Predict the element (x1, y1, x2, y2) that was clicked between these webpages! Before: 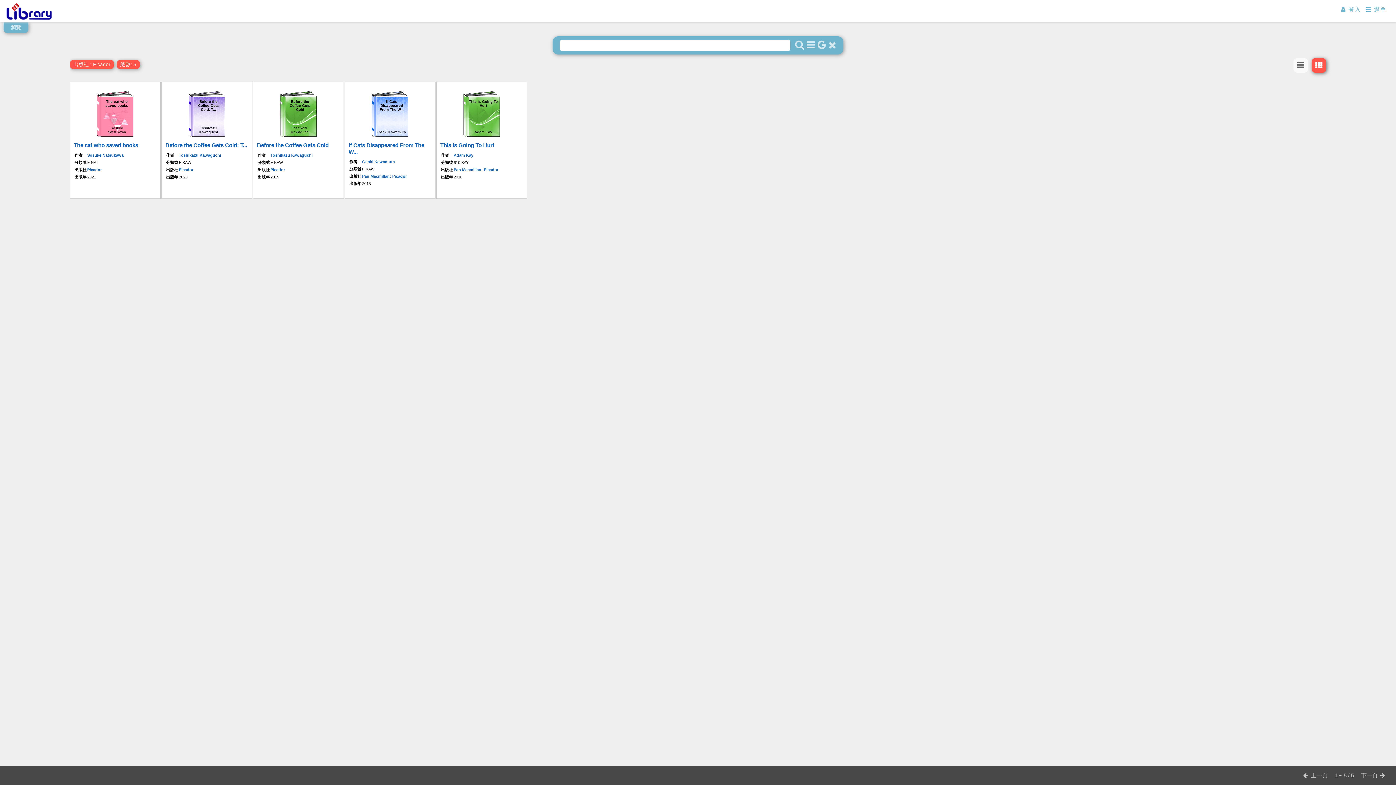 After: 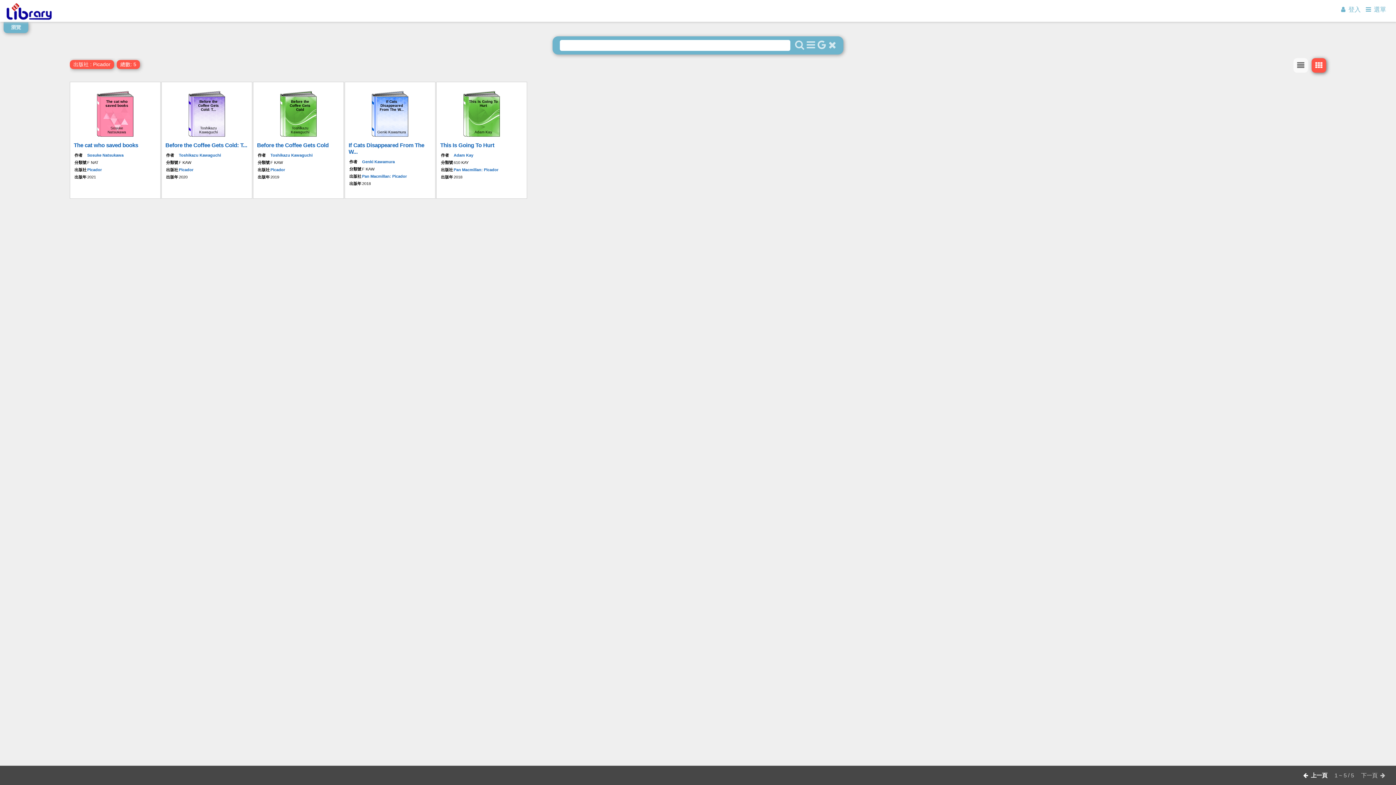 Action: bbox: (1300, 769, 1331, 781) label: 上一頁